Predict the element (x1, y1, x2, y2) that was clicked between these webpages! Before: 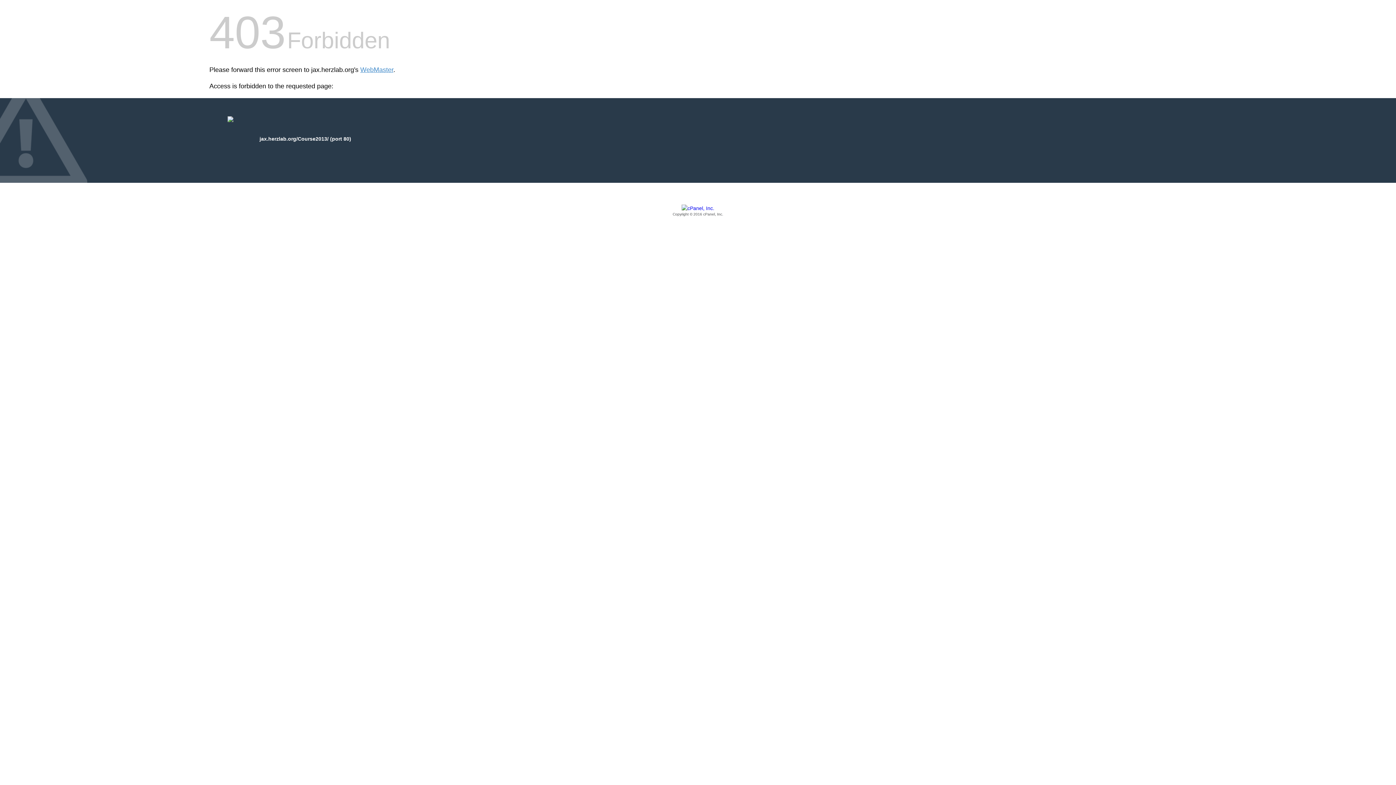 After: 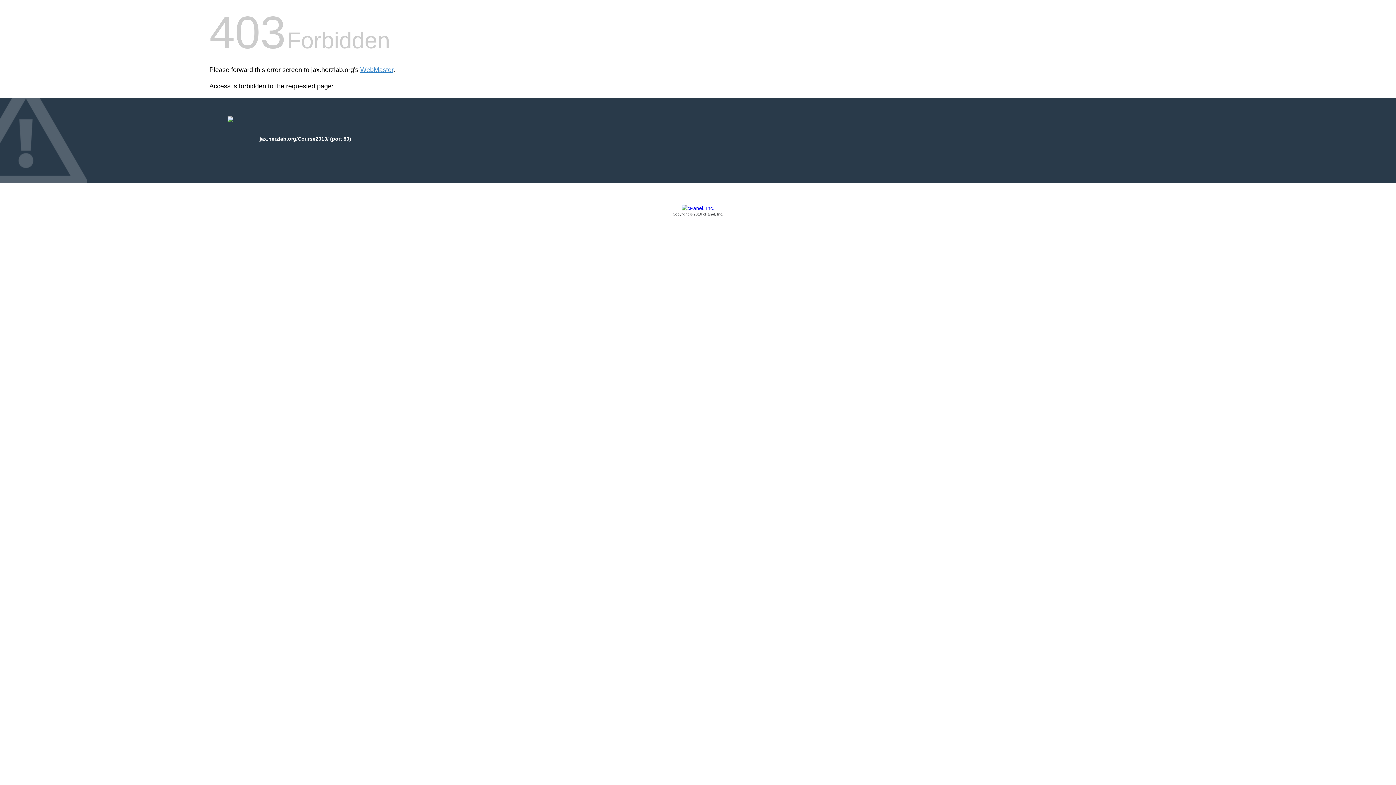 Action: bbox: (209, 205, 1186, 217) label: Copyright © 2016 cPanel, Inc.